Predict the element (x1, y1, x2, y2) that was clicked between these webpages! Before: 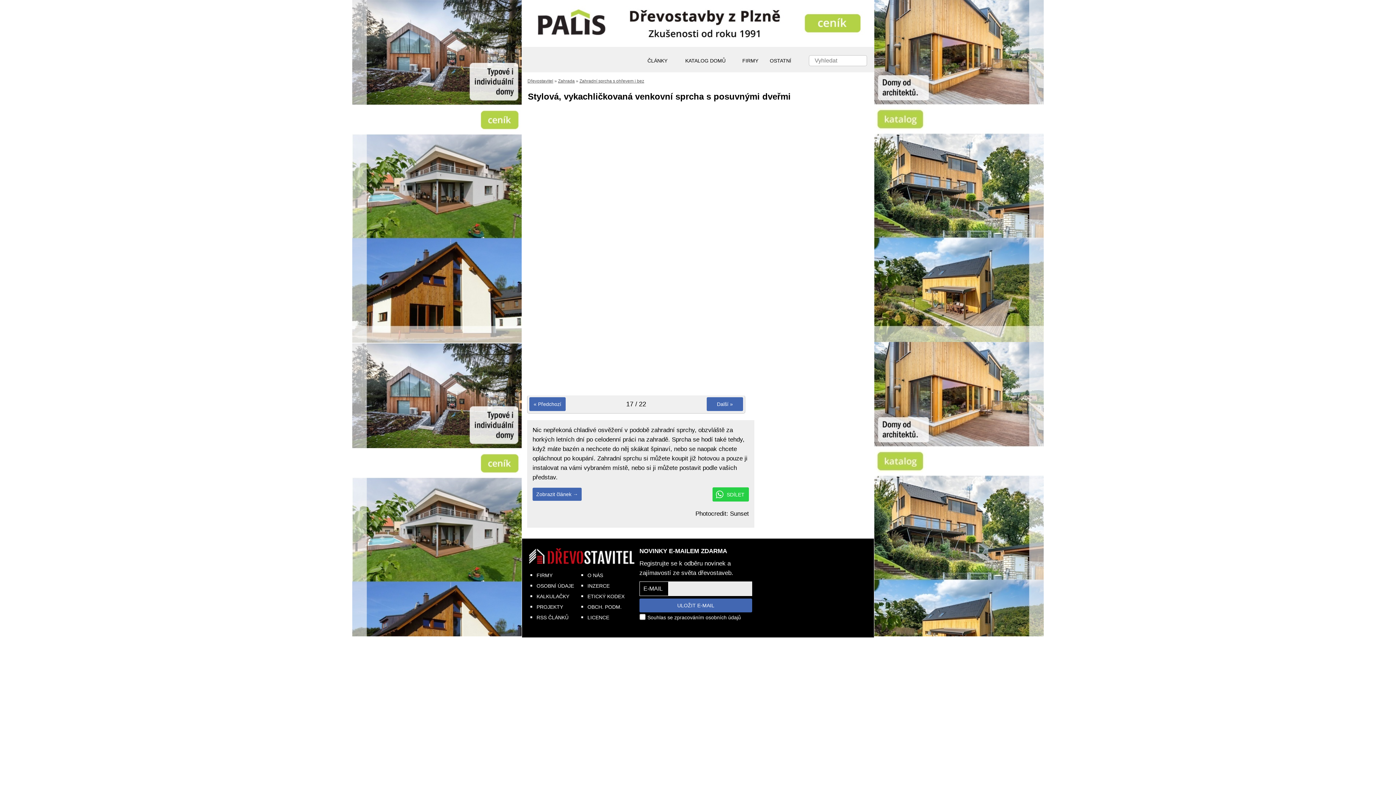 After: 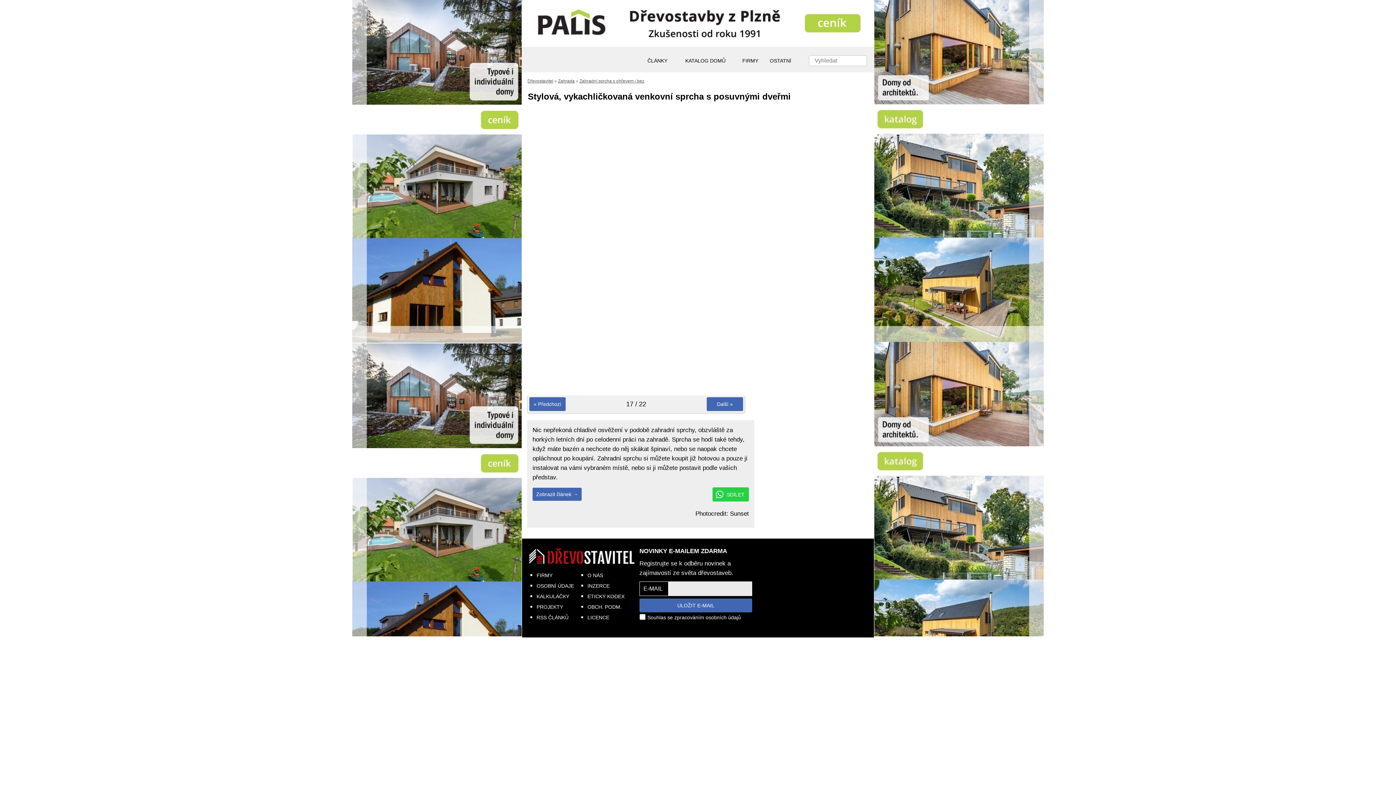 Action: bbox: (521, 0, 874, 46)